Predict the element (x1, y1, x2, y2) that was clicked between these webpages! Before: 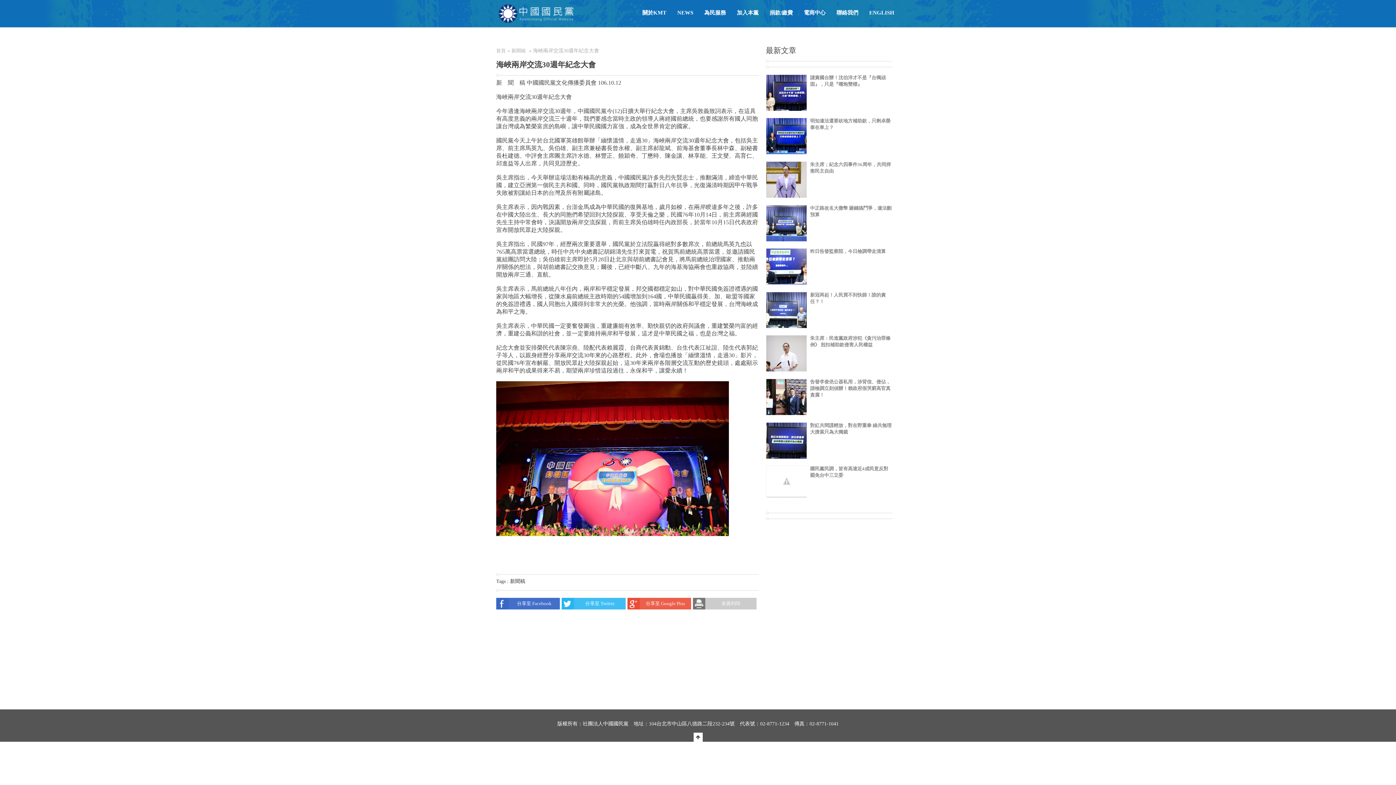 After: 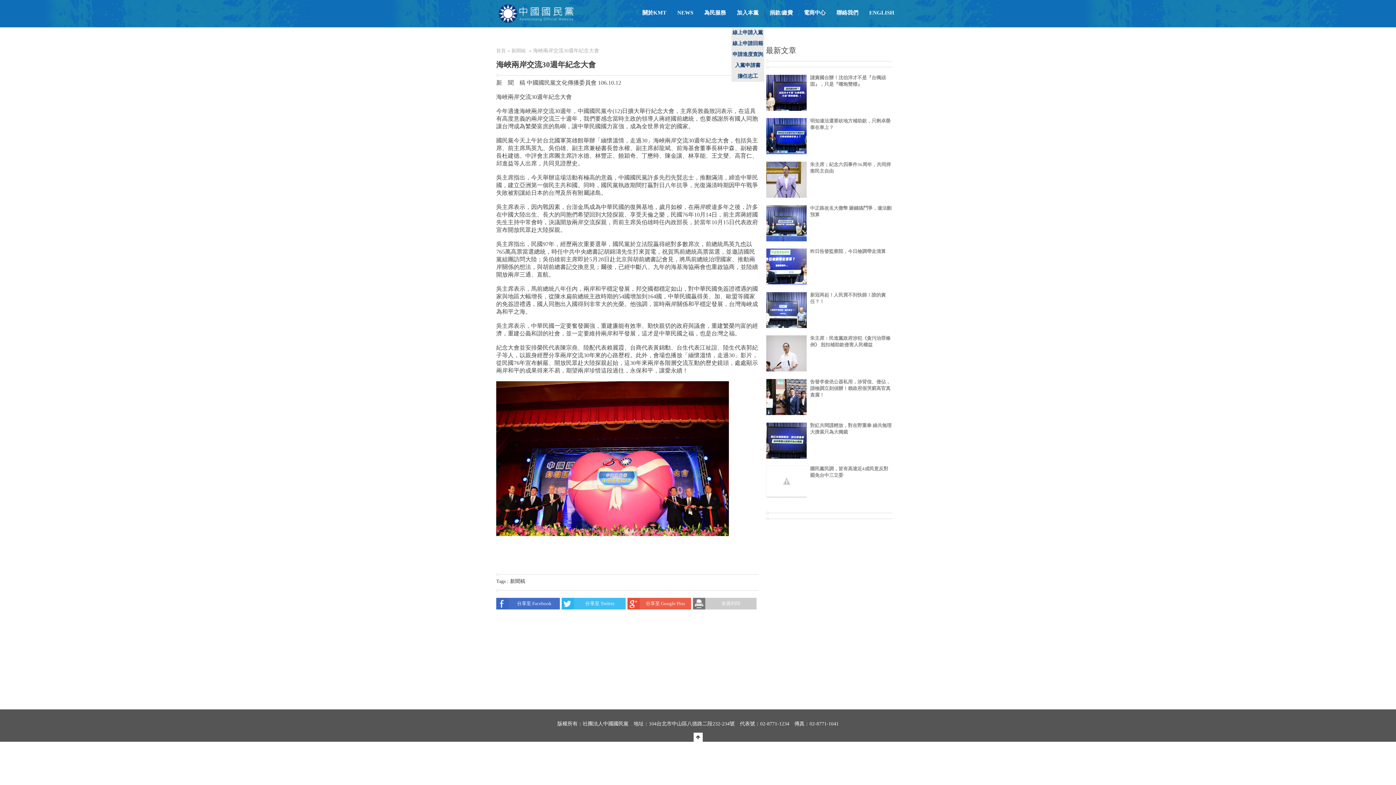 Action: label: 加入本黨 bbox: (731, 9, 764, 15)